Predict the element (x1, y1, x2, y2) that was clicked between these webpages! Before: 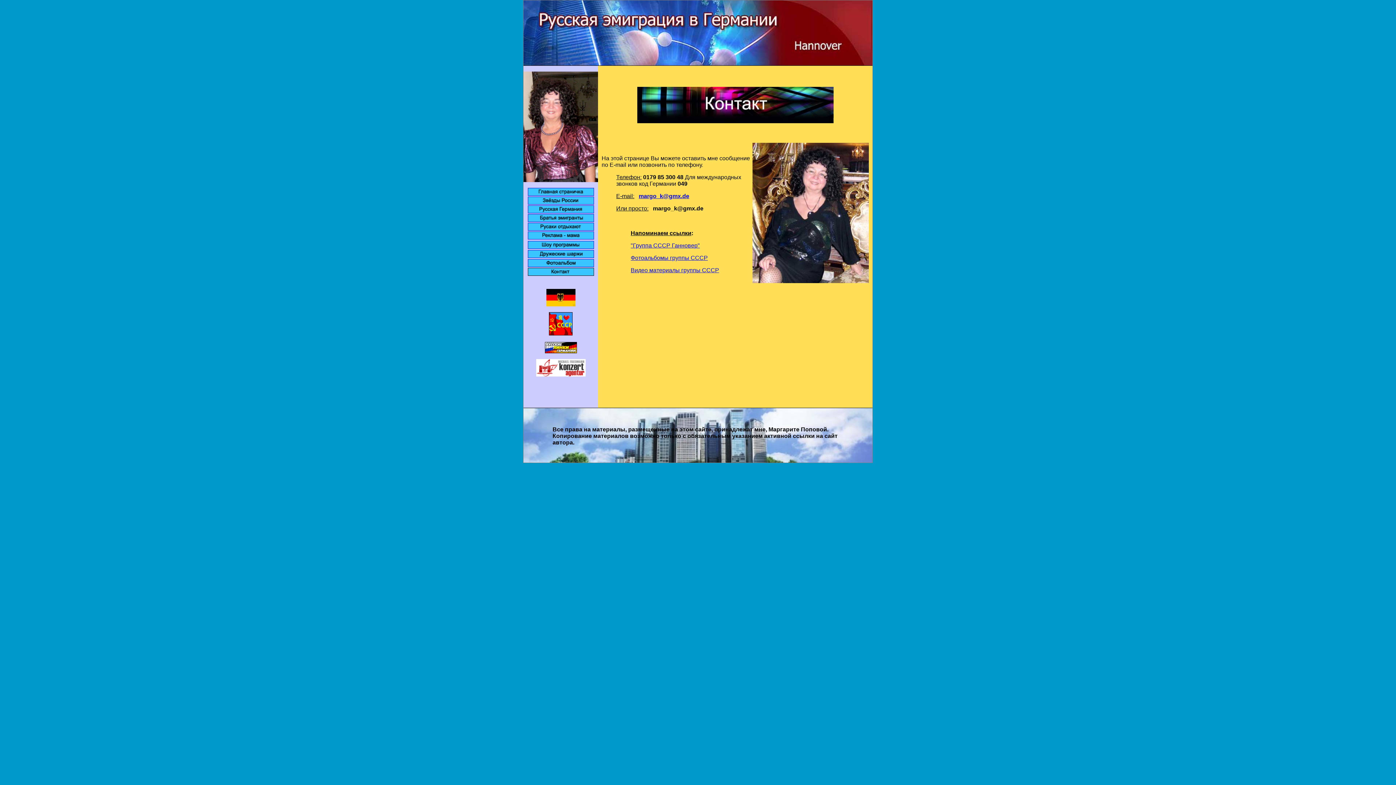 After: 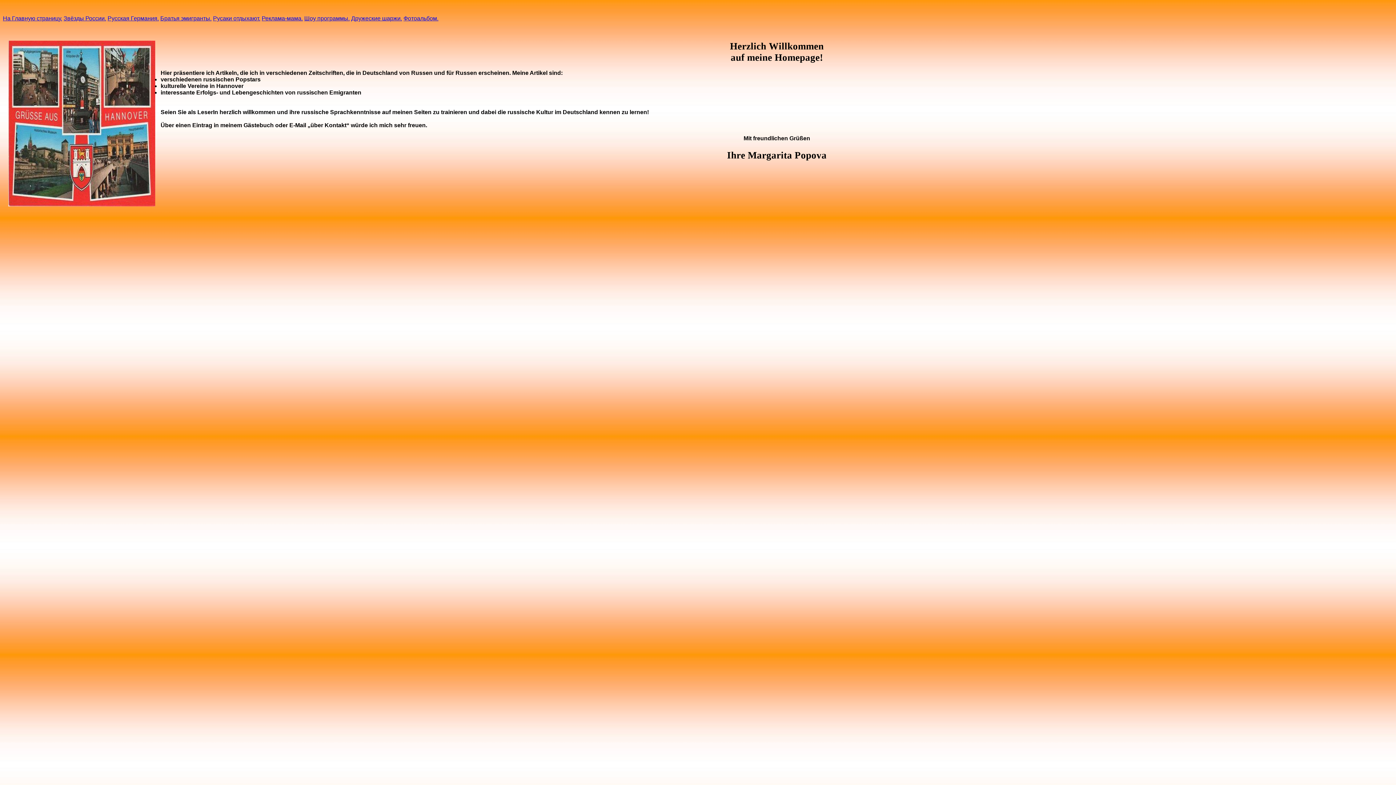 Action: bbox: (546, 301, 575, 307)